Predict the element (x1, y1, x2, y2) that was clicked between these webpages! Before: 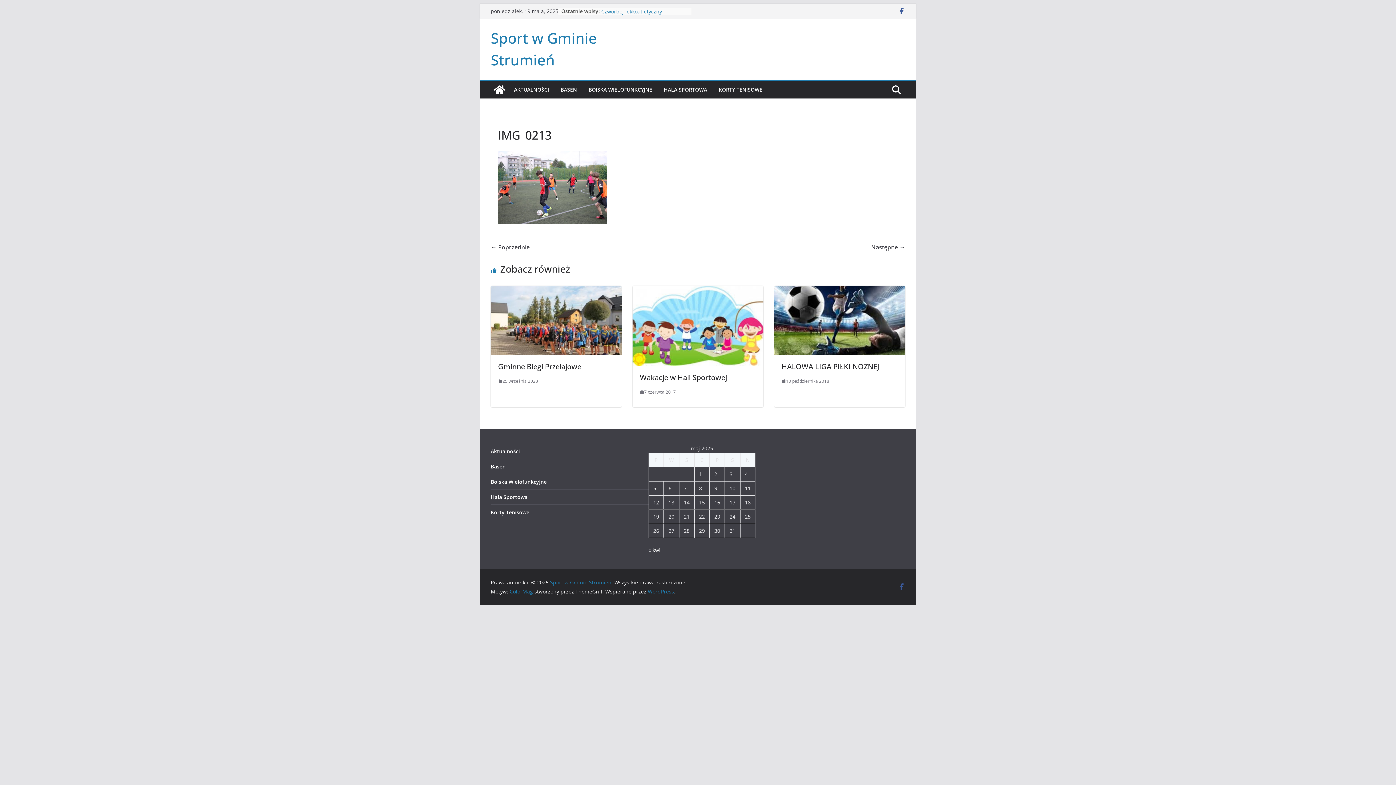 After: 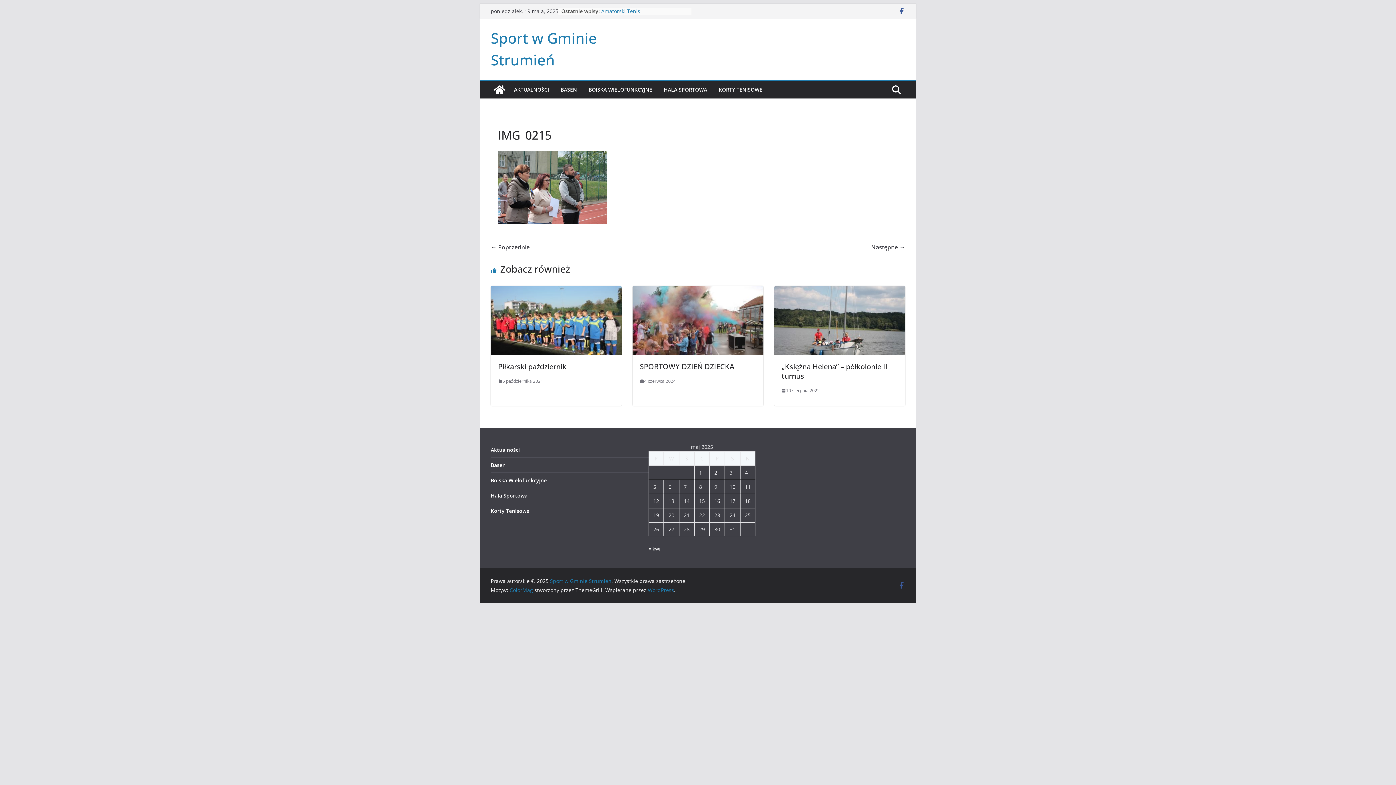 Action: bbox: (871, 242, 905, 252) label: Następne →